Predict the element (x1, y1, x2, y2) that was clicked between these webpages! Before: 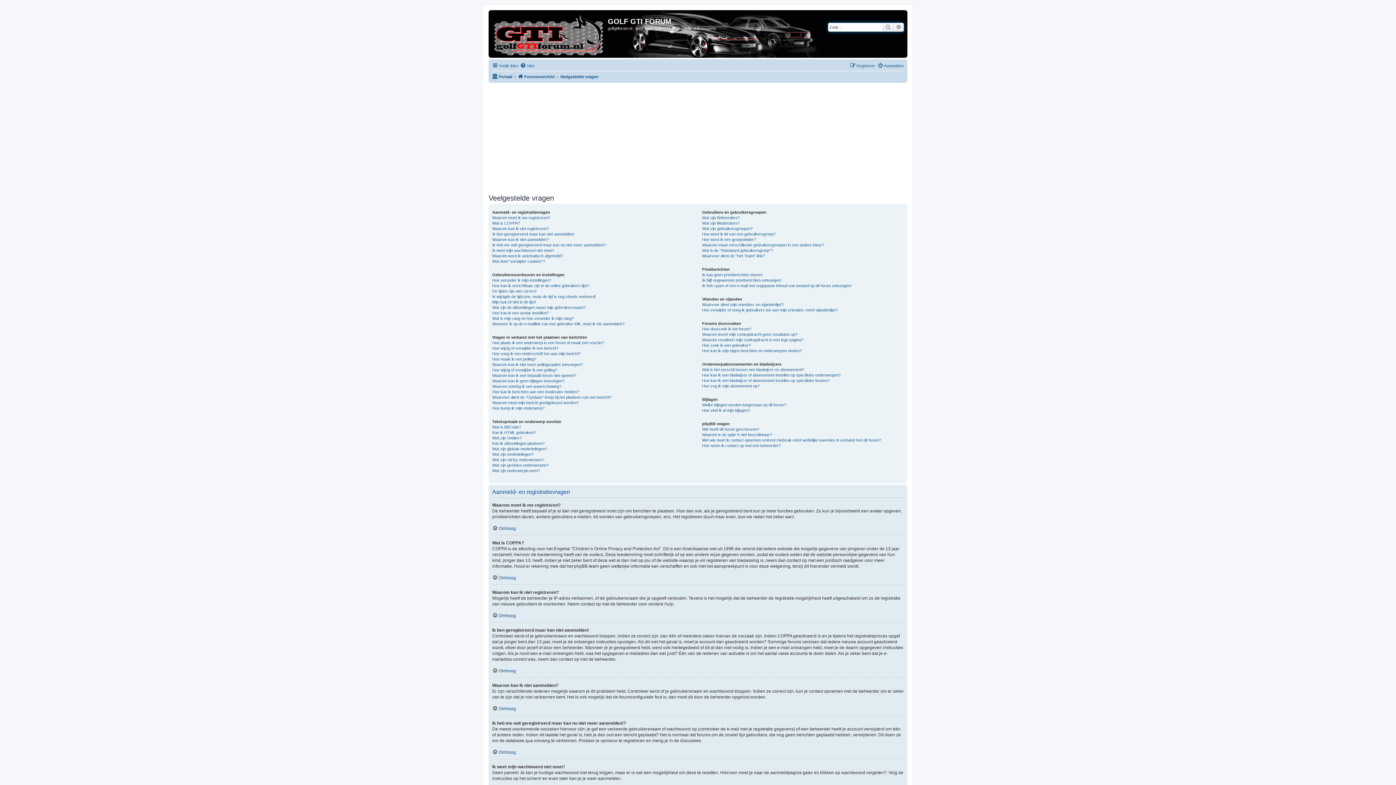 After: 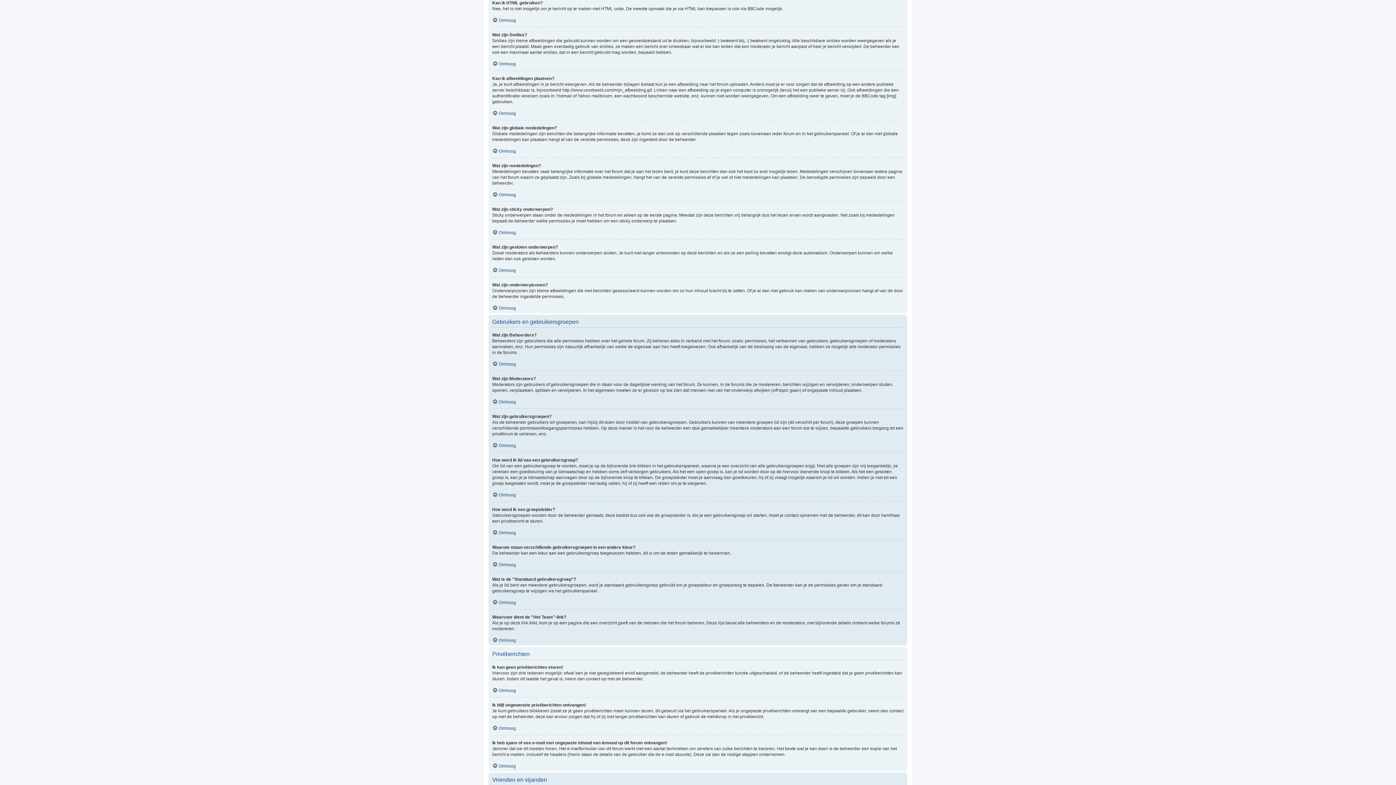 Action: label: Kan ik HTML gebruiken? bbox: (492, 430, 536, 435)